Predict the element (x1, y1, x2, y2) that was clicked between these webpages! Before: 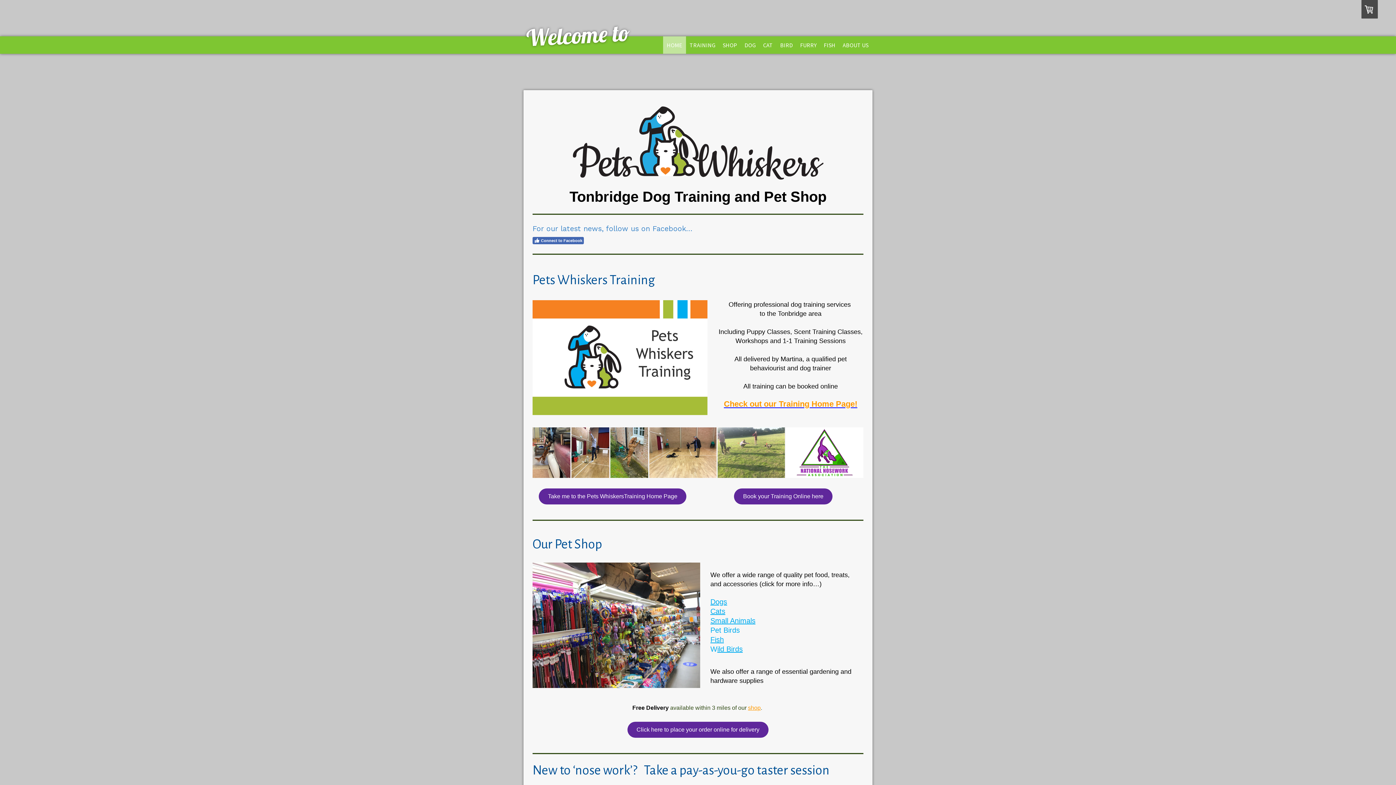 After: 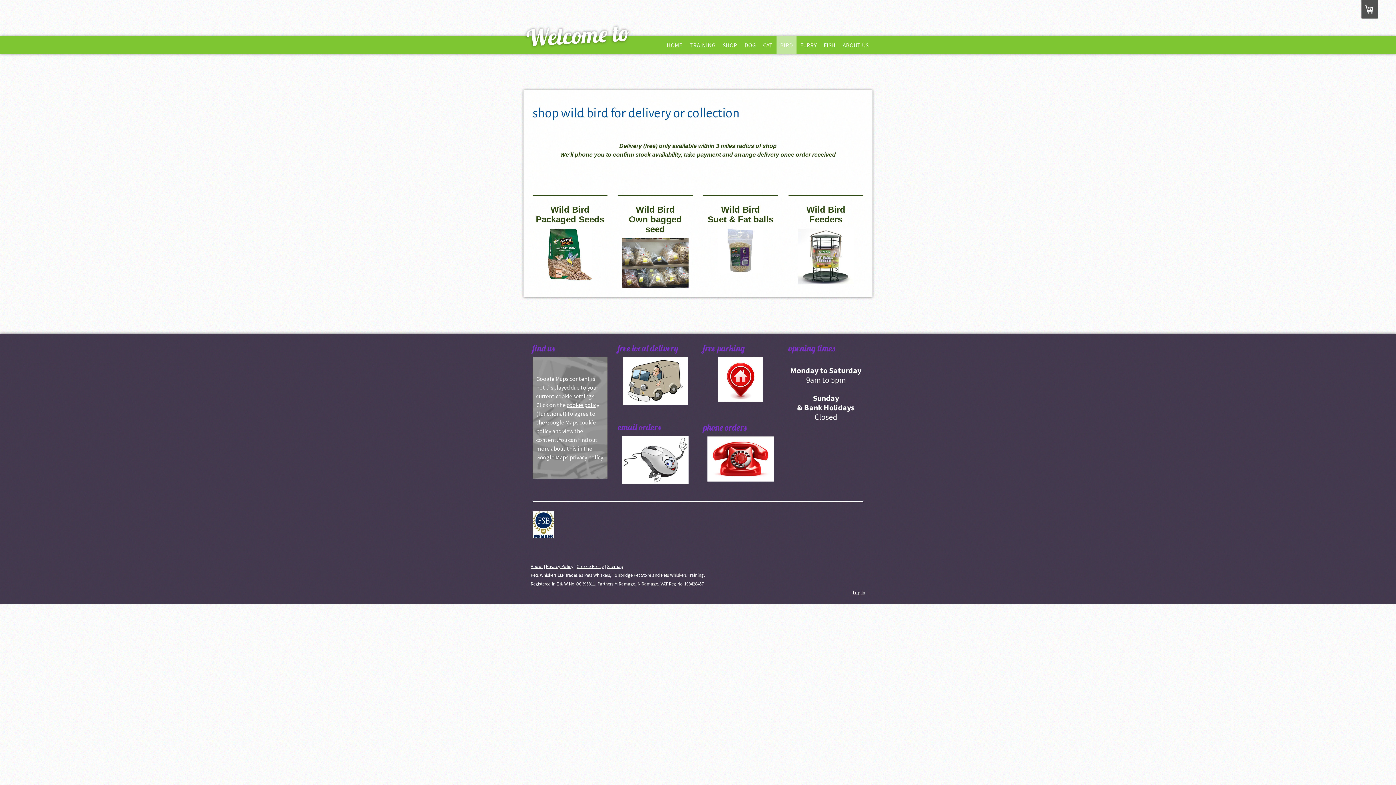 Action: label: ild Birds bbox: (717, 645, 742, 653)